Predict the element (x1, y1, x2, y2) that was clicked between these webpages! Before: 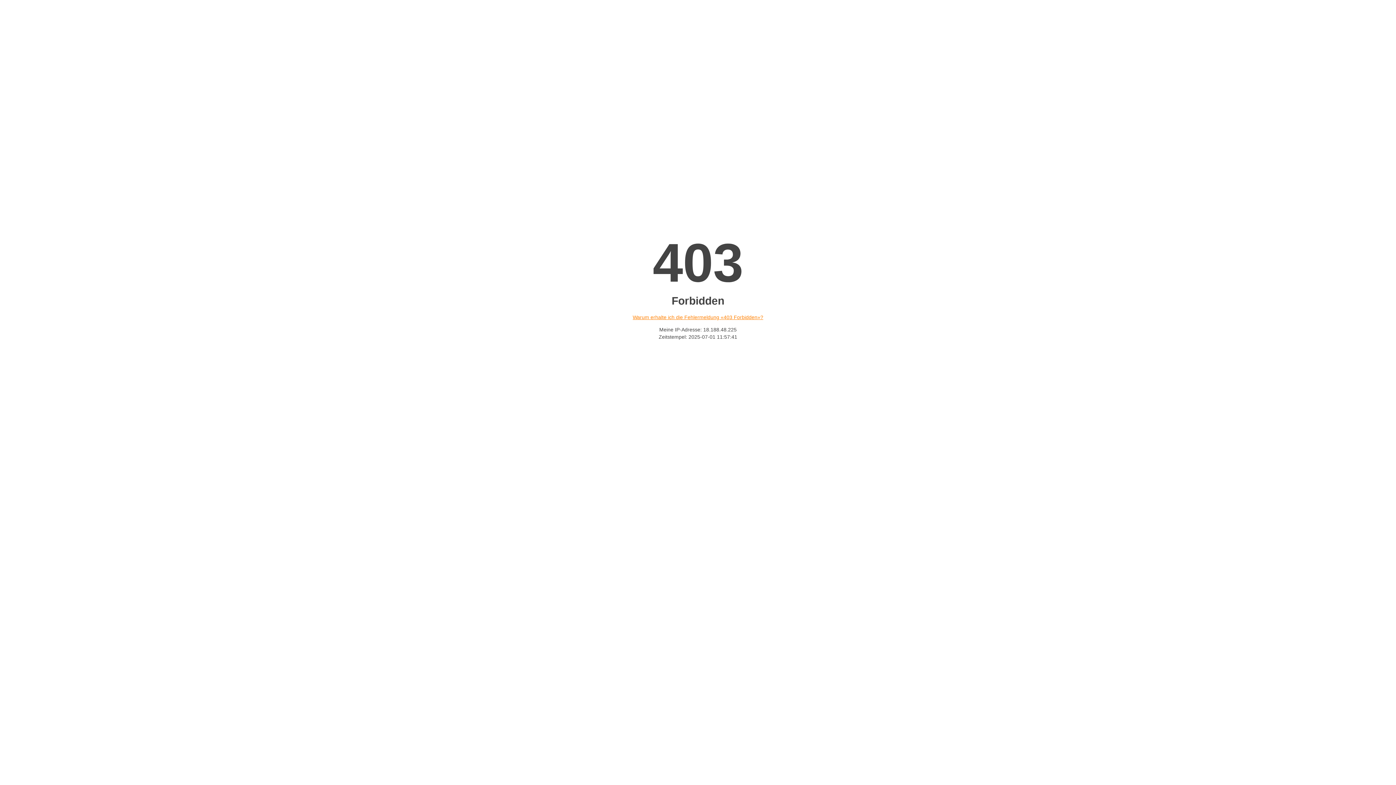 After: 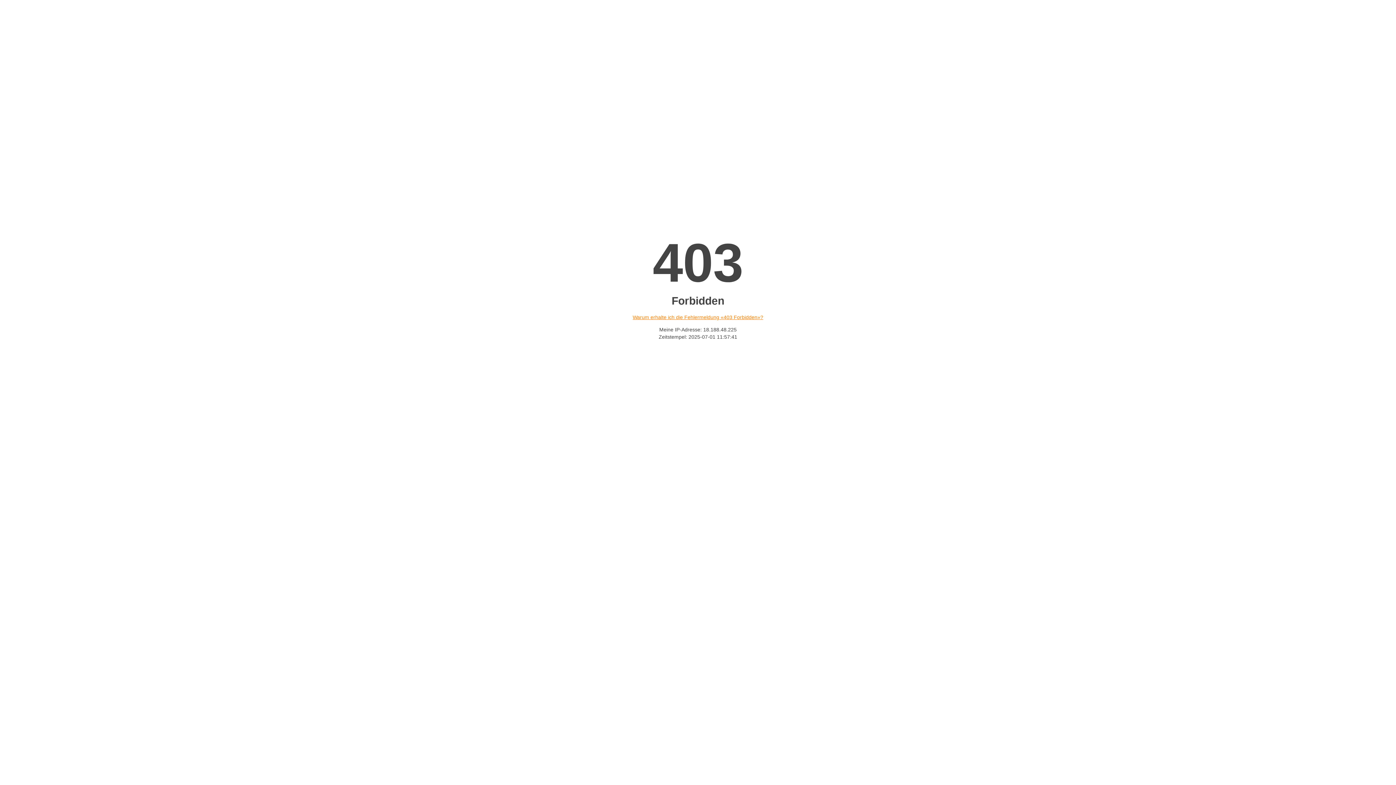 Action: bbox: (632, 314, 763, 320) label: Warum erhalte ich die Fehlermeldung «403 Forbidden»?